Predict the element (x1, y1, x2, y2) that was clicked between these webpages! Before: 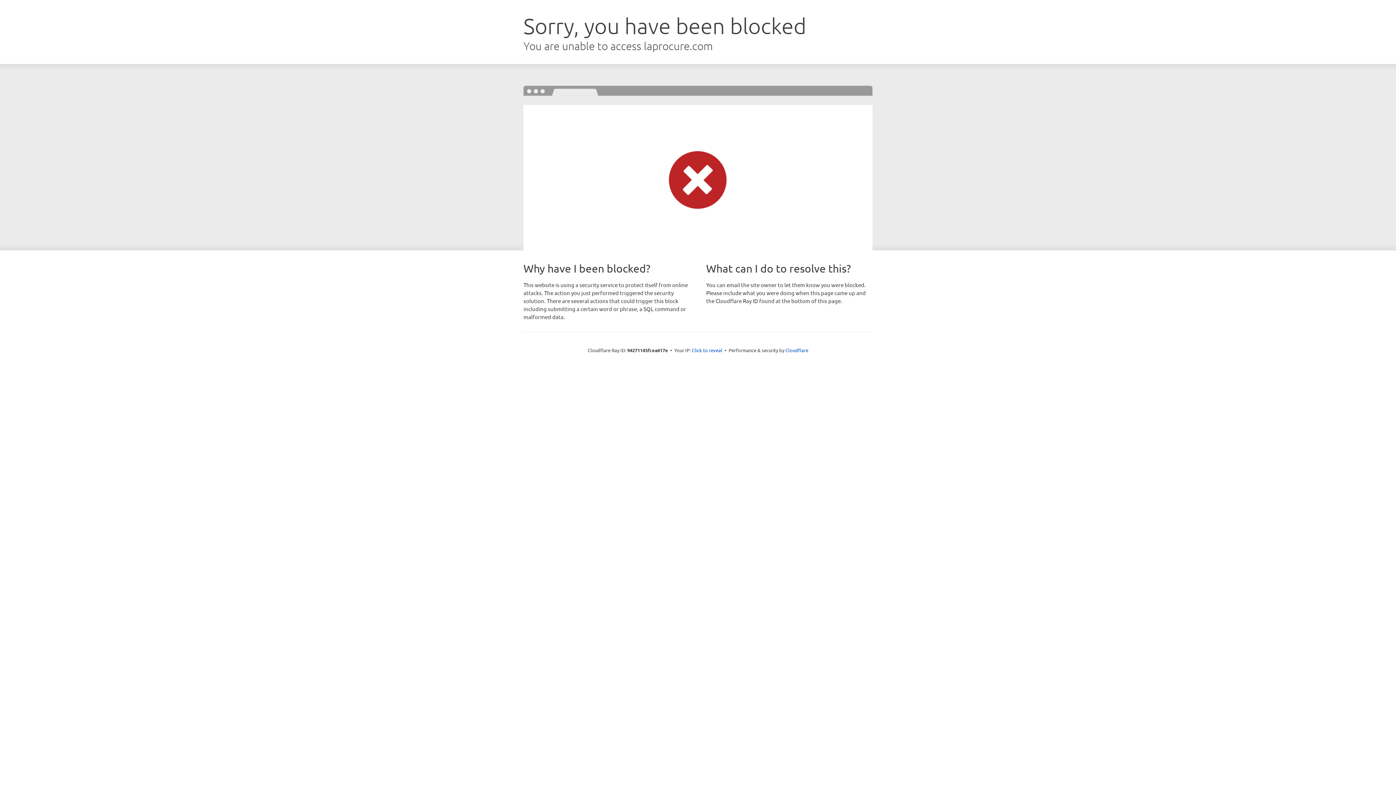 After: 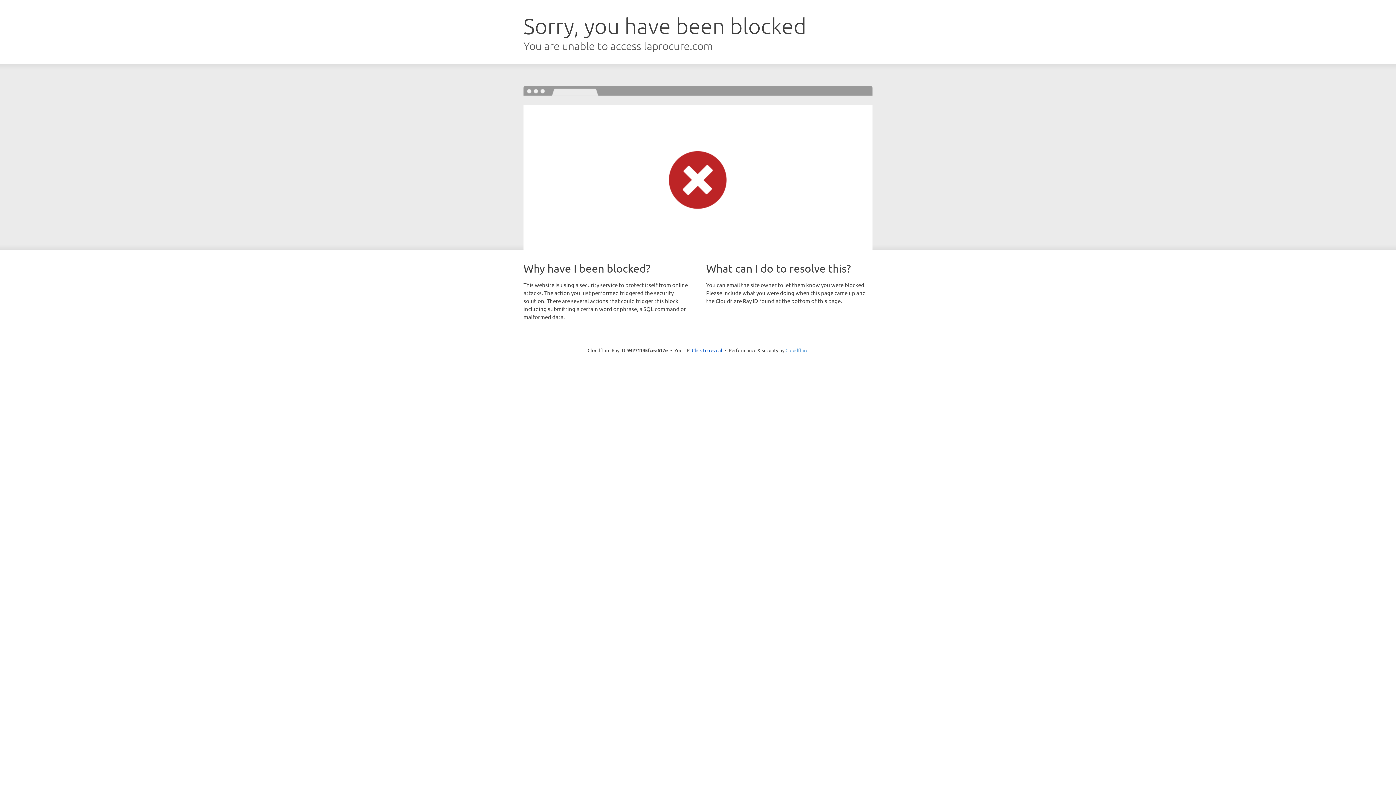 Action: label: Cloudflare bbox: (785, 347, 808, 353)